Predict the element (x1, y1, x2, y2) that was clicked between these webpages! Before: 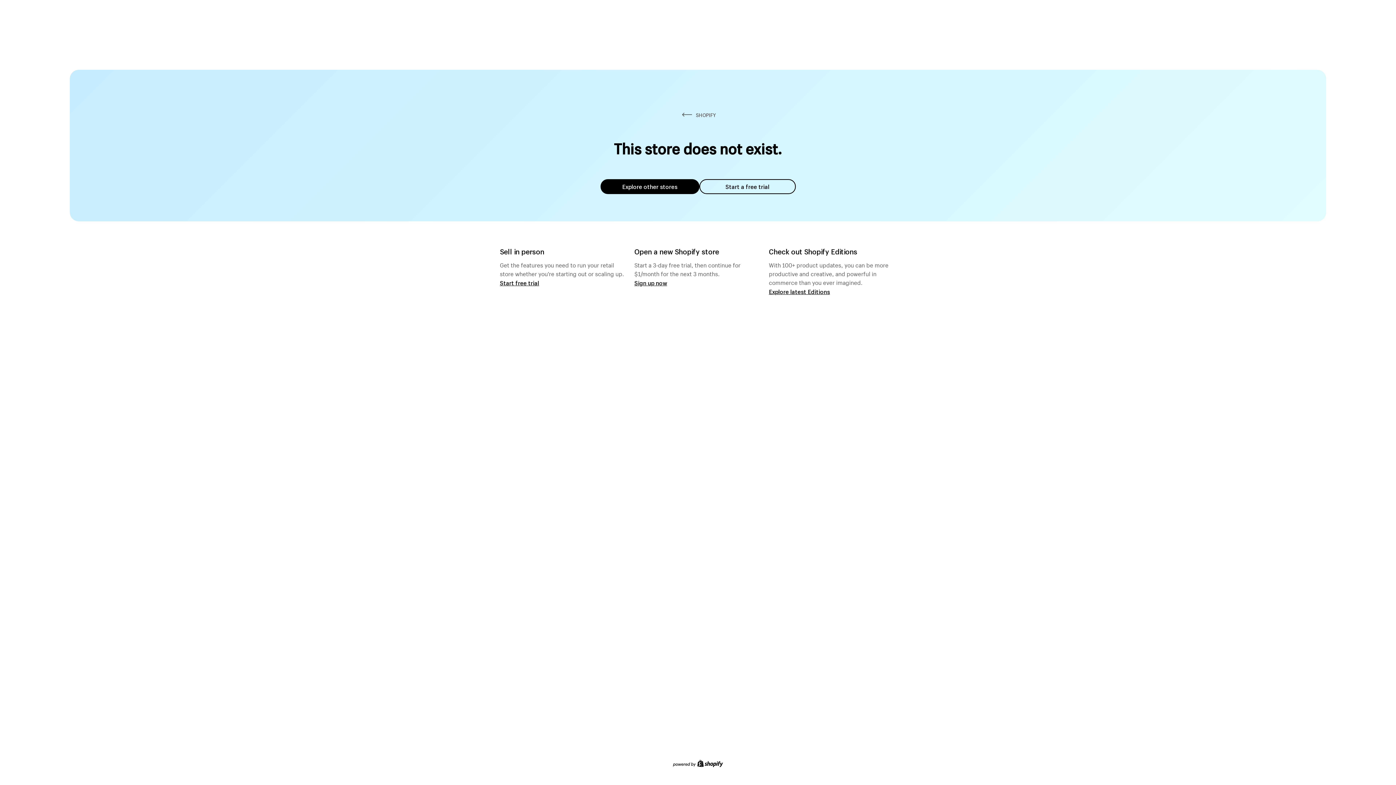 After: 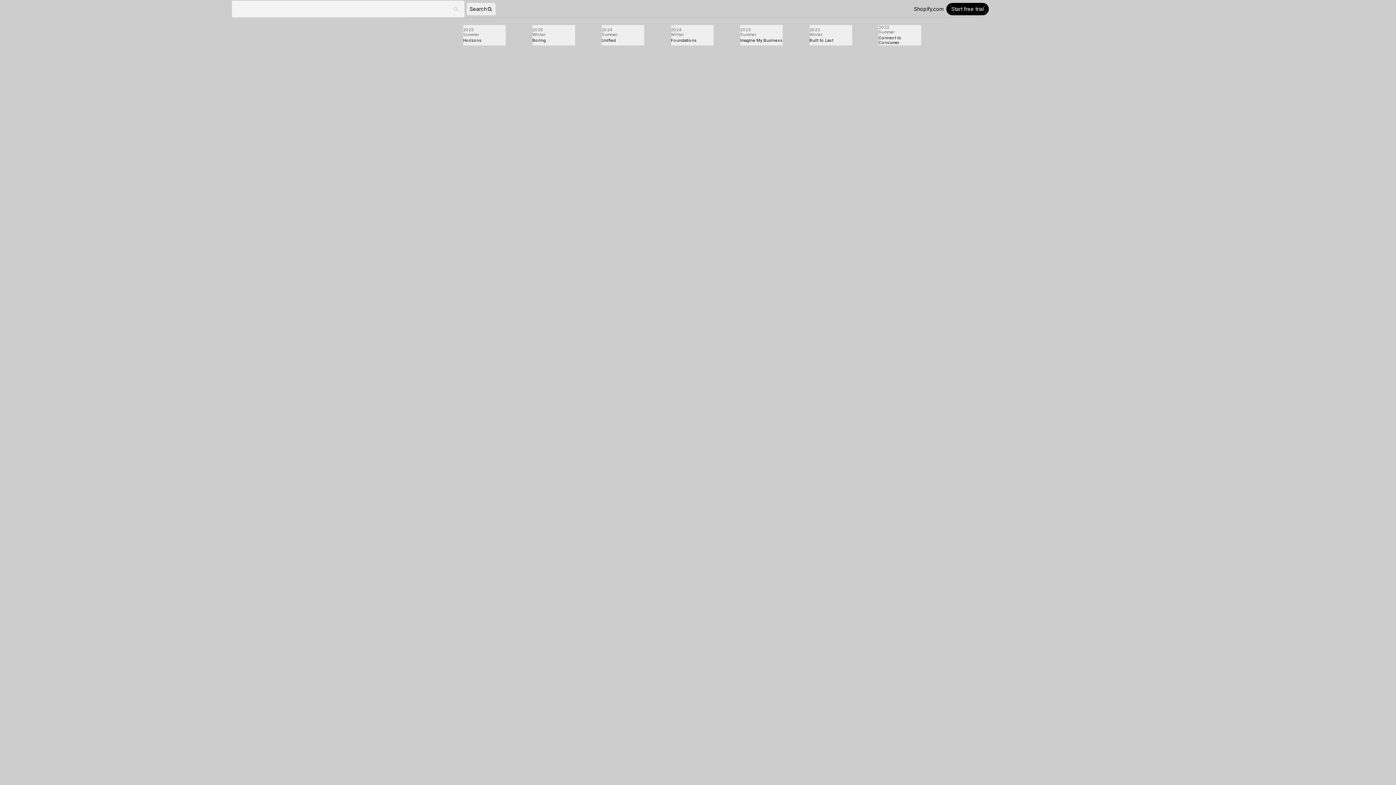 Action: bbox: (769, 287, 830, 295) label: Explore latest Editions